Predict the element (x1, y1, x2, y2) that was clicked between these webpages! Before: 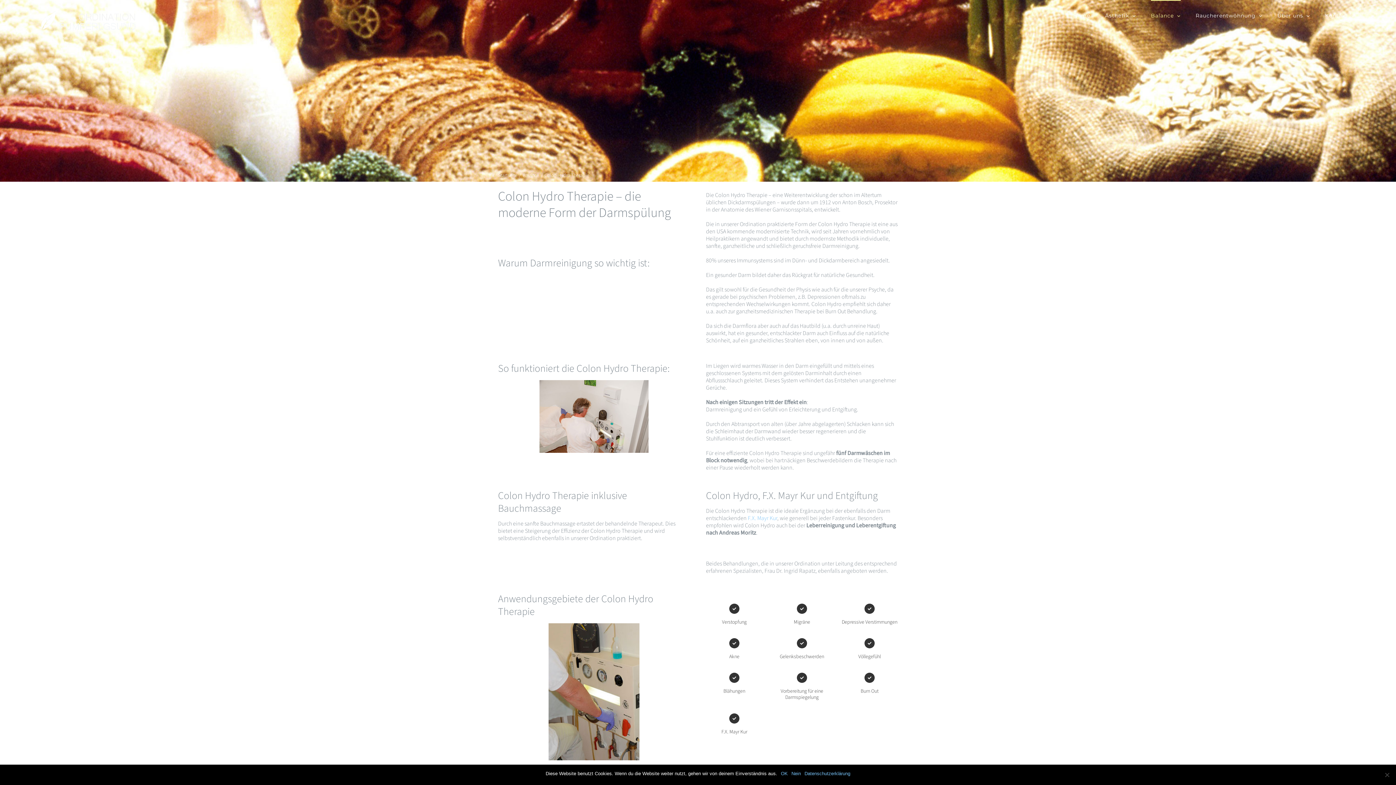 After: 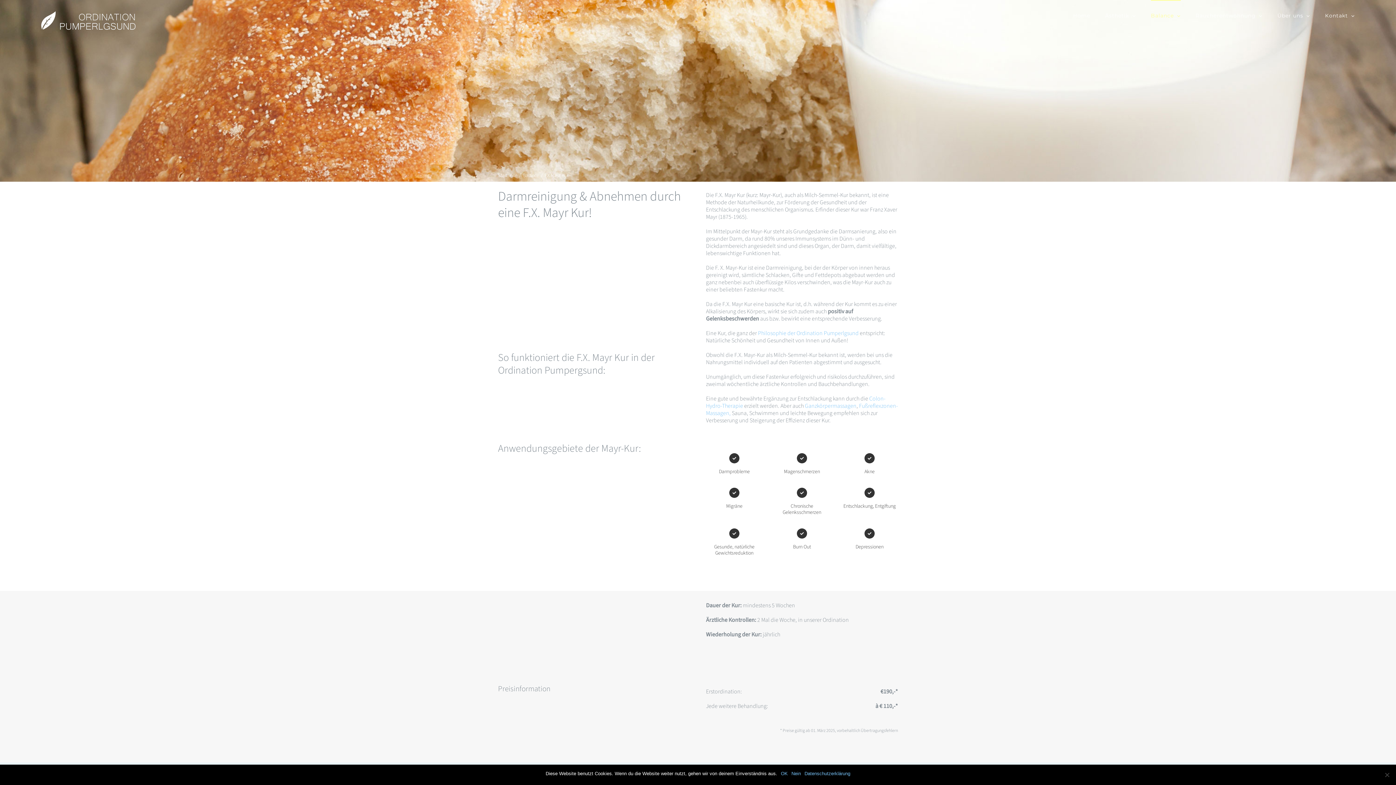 Action: label: F.X. Mayr Kur bbox: (748, 514, 777, 522)